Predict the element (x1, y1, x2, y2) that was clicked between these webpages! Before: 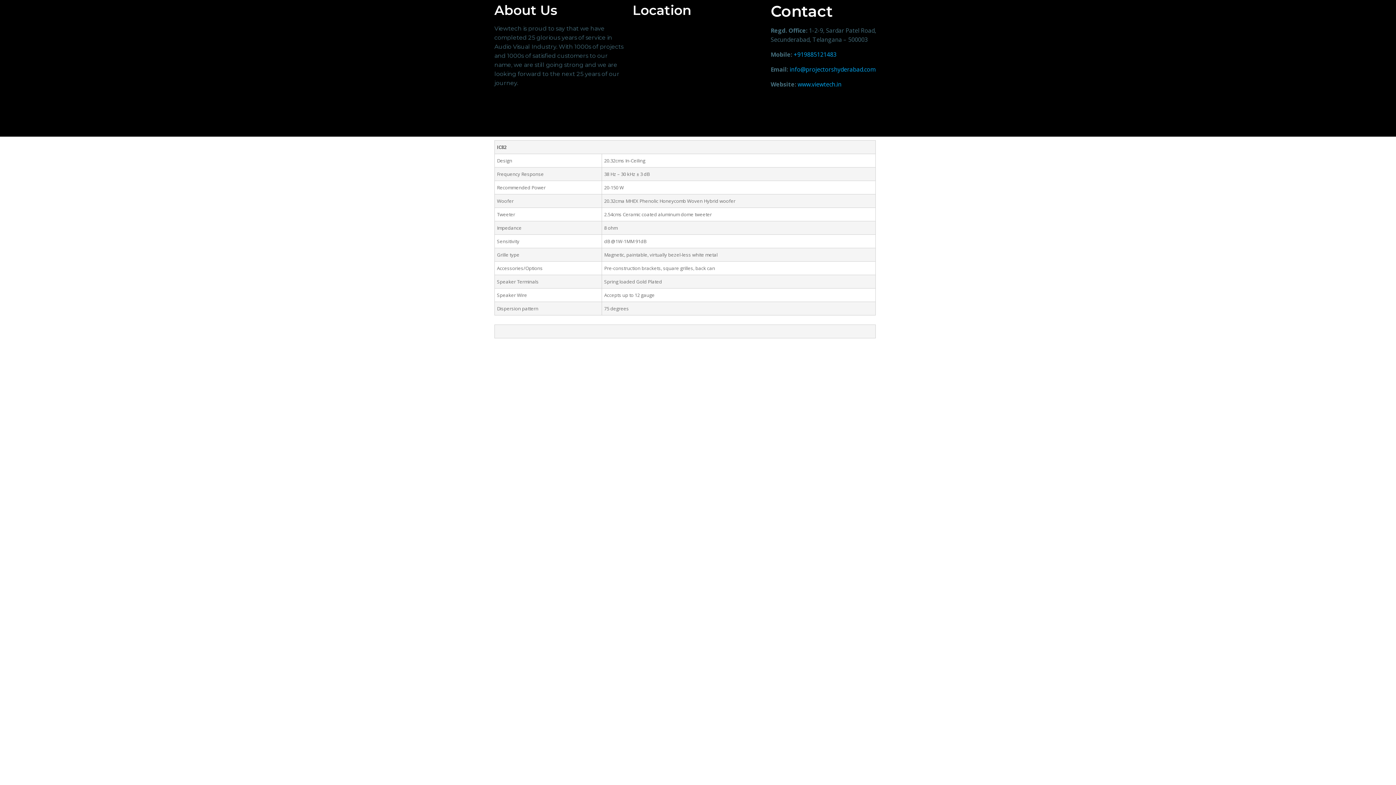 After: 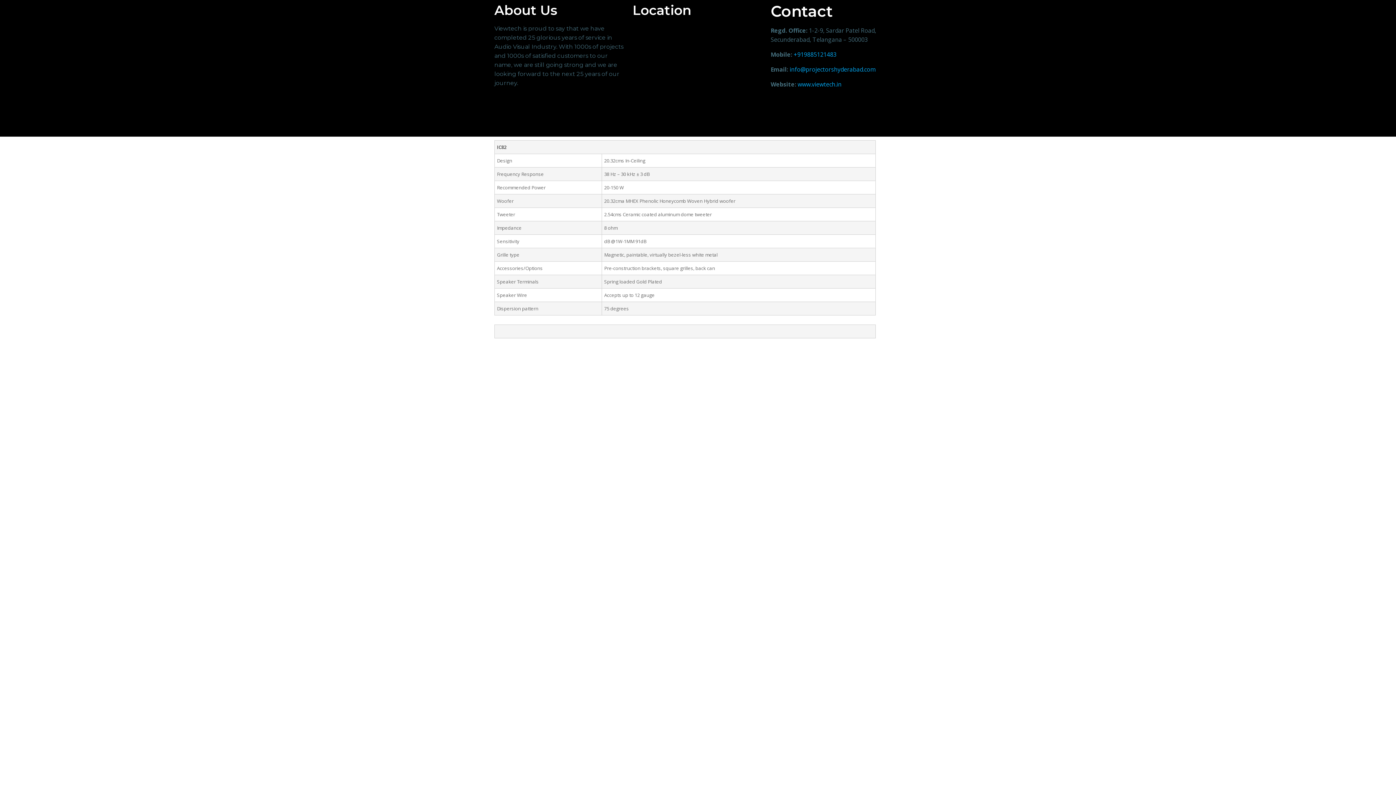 Action: label: info@projectorshyderabad.com bbox: (789, 65, 875, 73)